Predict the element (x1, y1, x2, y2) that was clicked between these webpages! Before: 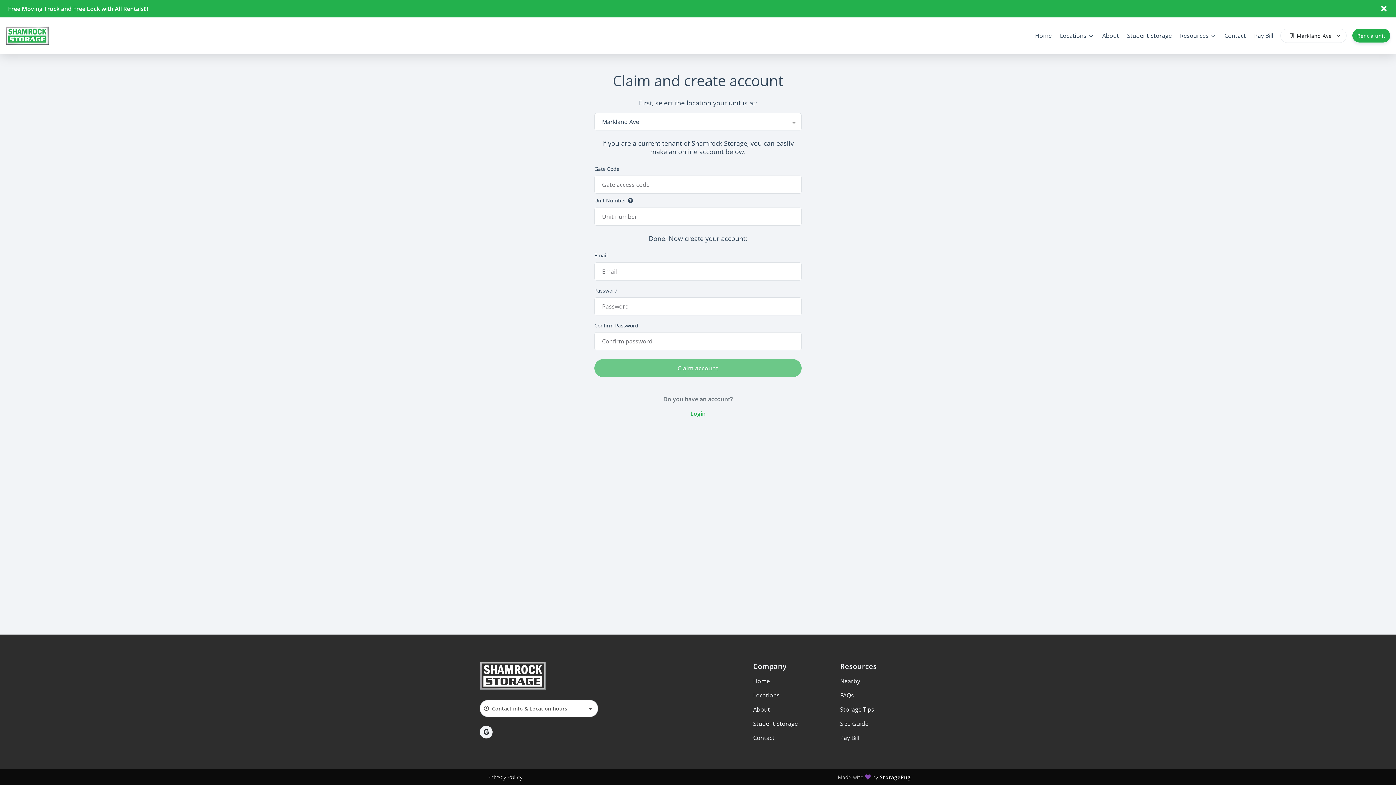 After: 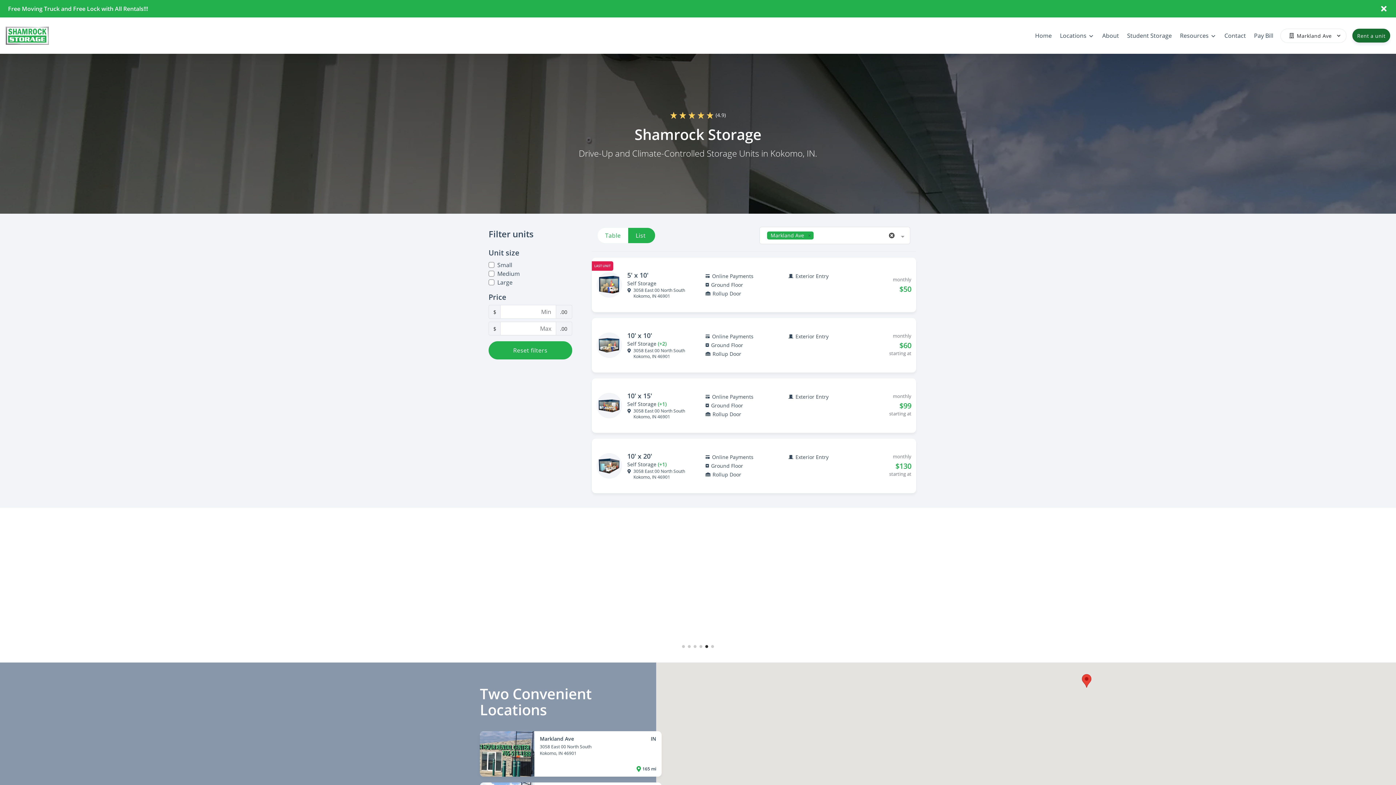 Action: bbox: (1352, 28, 1390, 42) label: Rent a unit